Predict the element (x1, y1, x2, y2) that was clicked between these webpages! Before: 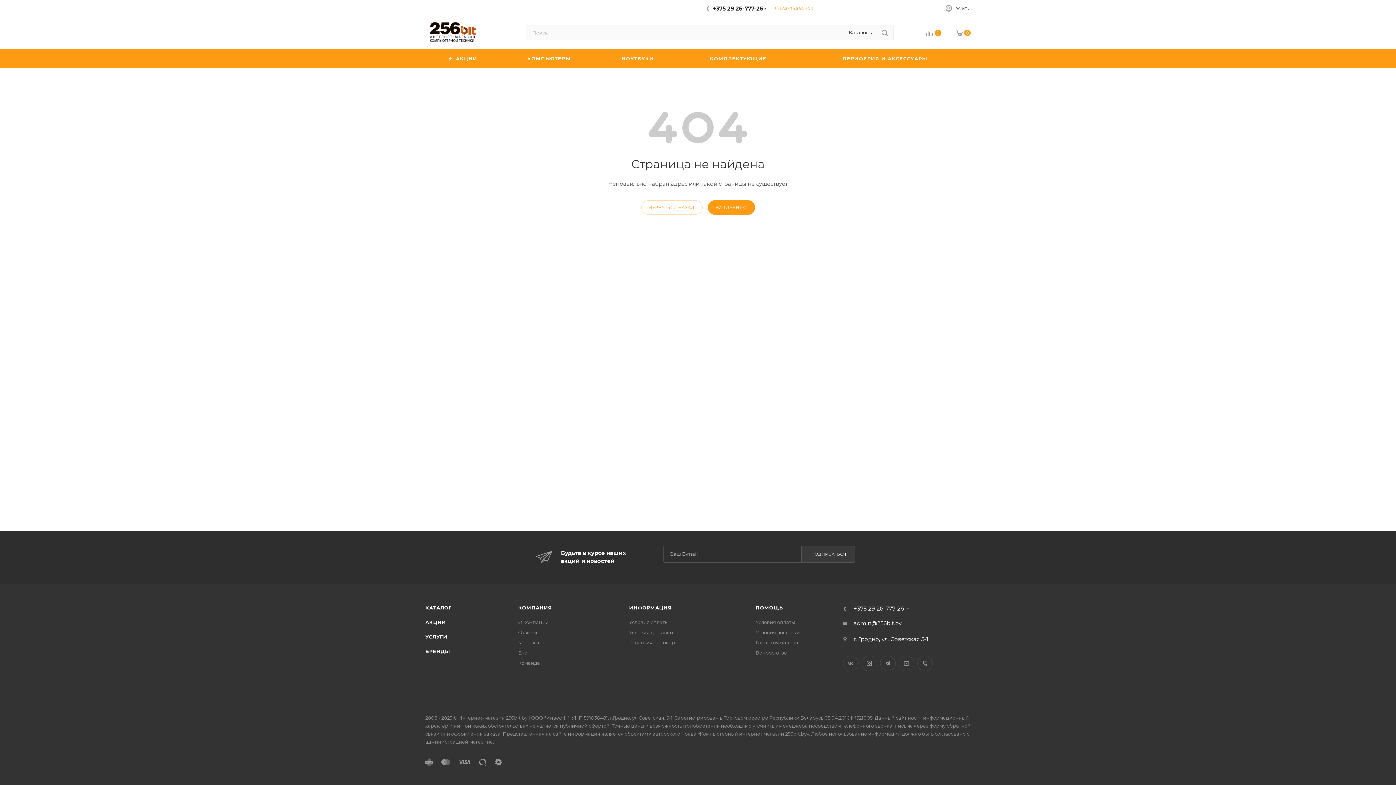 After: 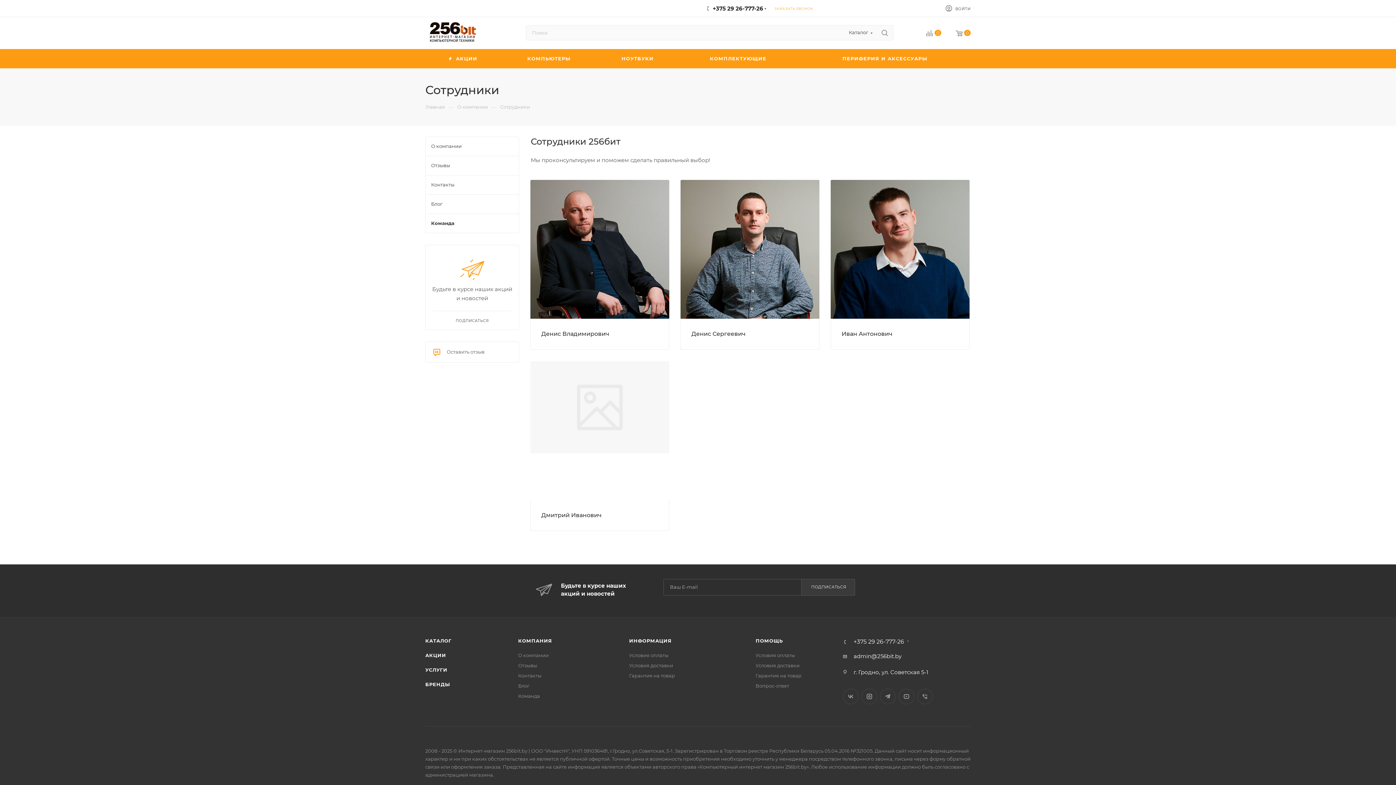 Action: bbox: (518, 660, 540, 666) label: Команда